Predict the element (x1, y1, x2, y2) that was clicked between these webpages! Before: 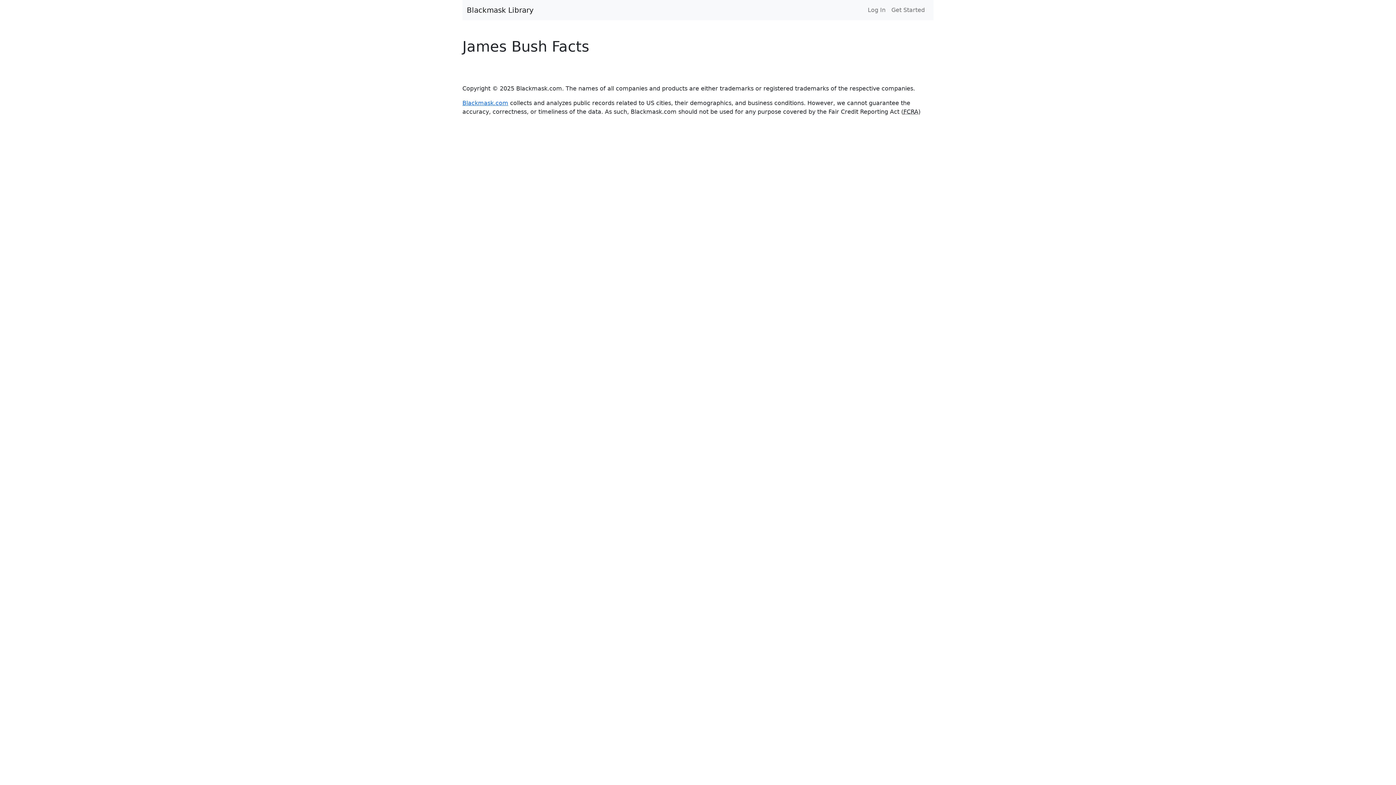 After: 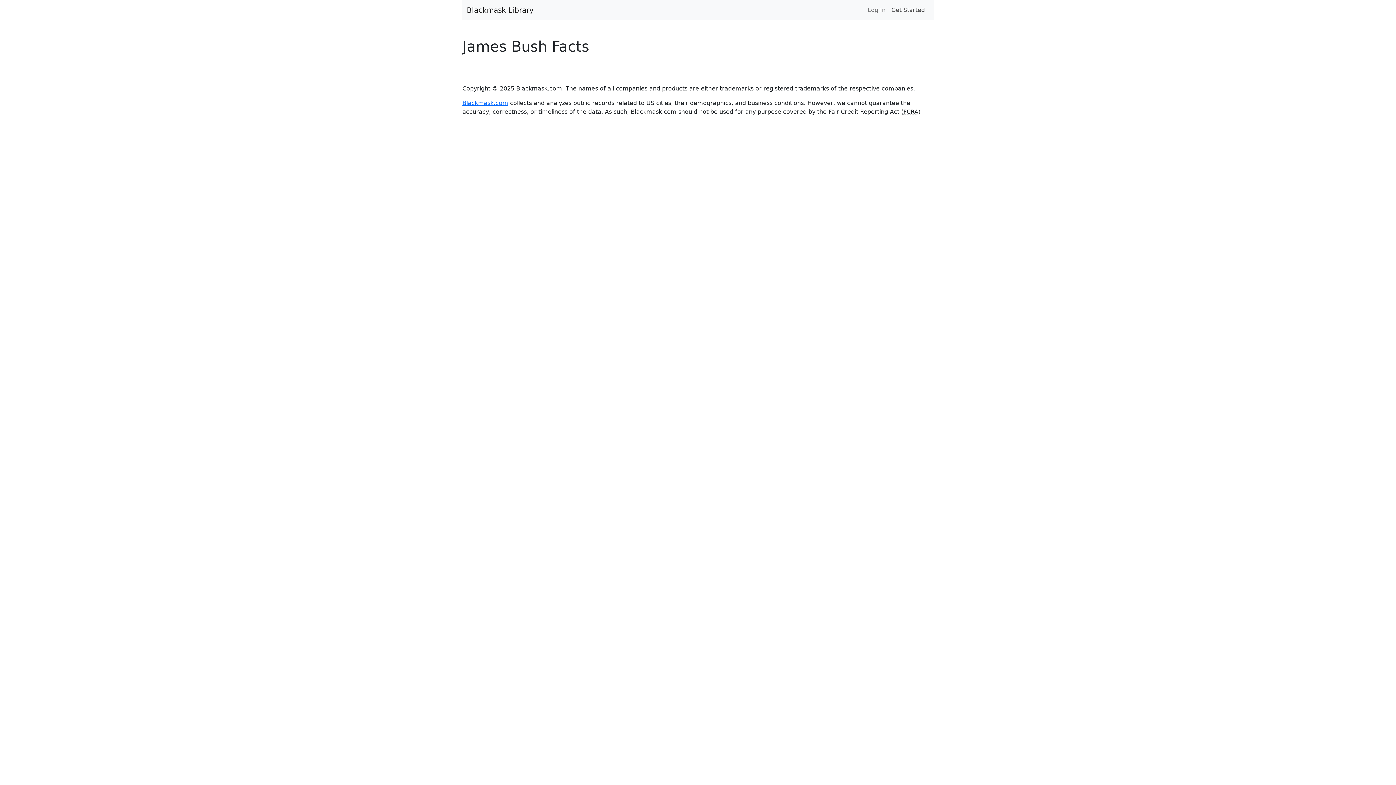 Action: bbox: (888, 2, 928, 17) label: Get Started